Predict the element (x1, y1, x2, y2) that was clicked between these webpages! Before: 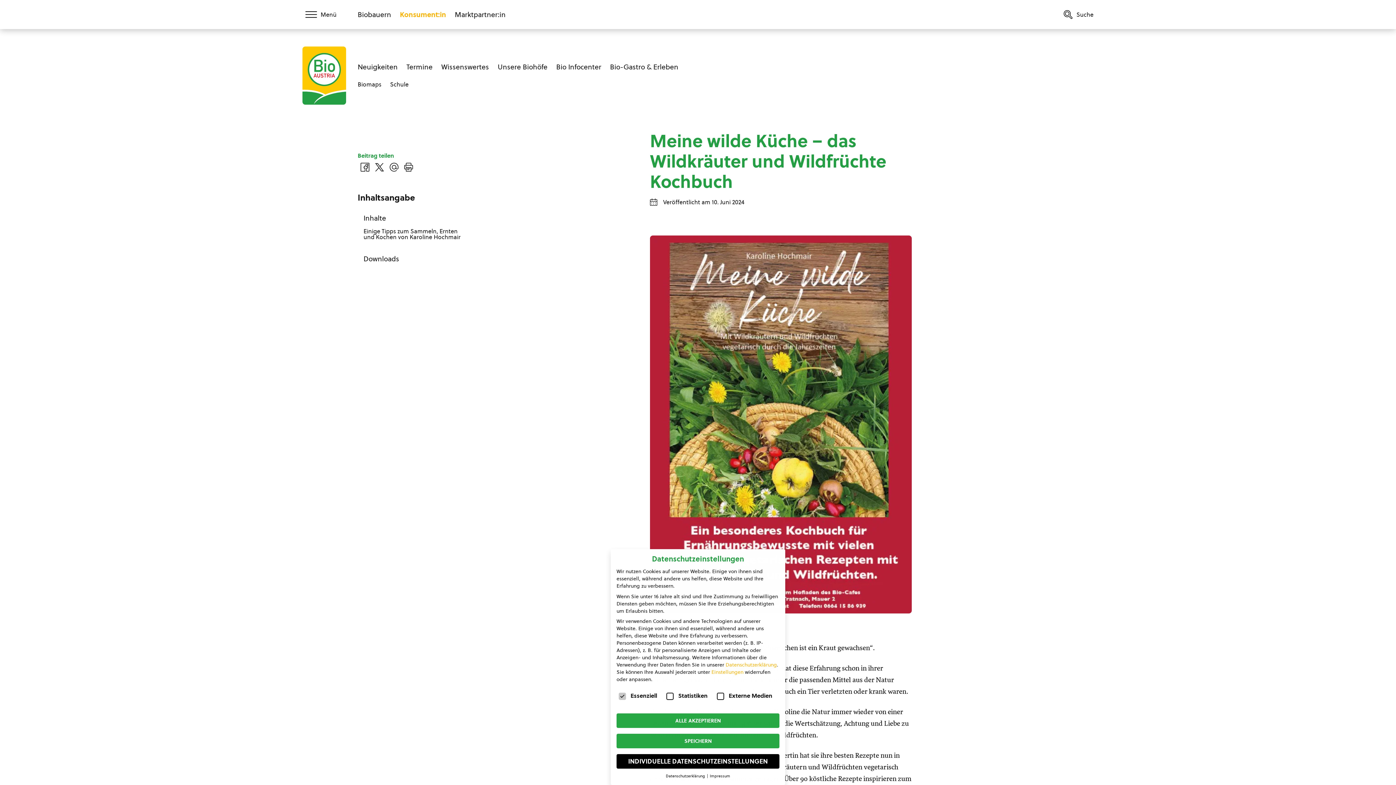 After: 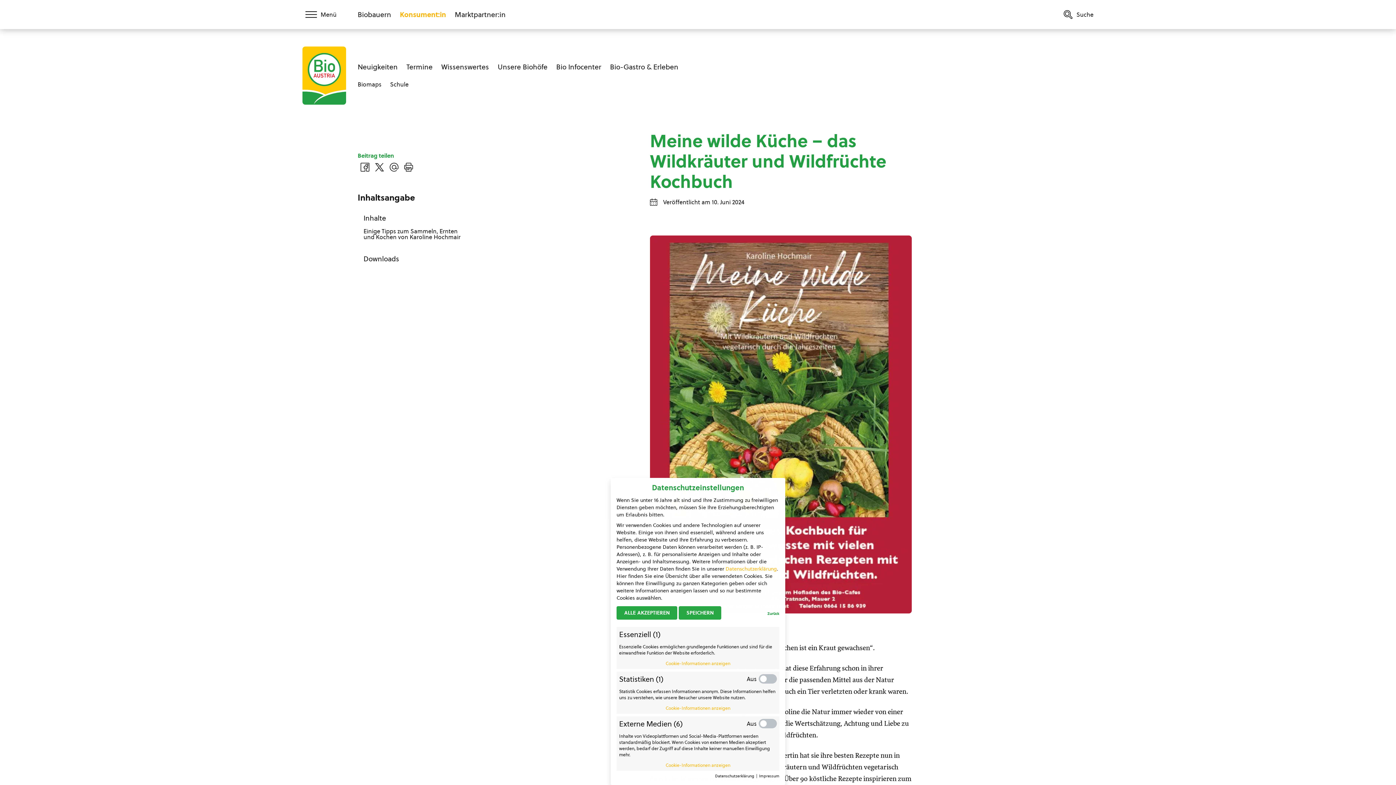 Action: label: Einstellungen bbox: (711, 668, 743, 676)